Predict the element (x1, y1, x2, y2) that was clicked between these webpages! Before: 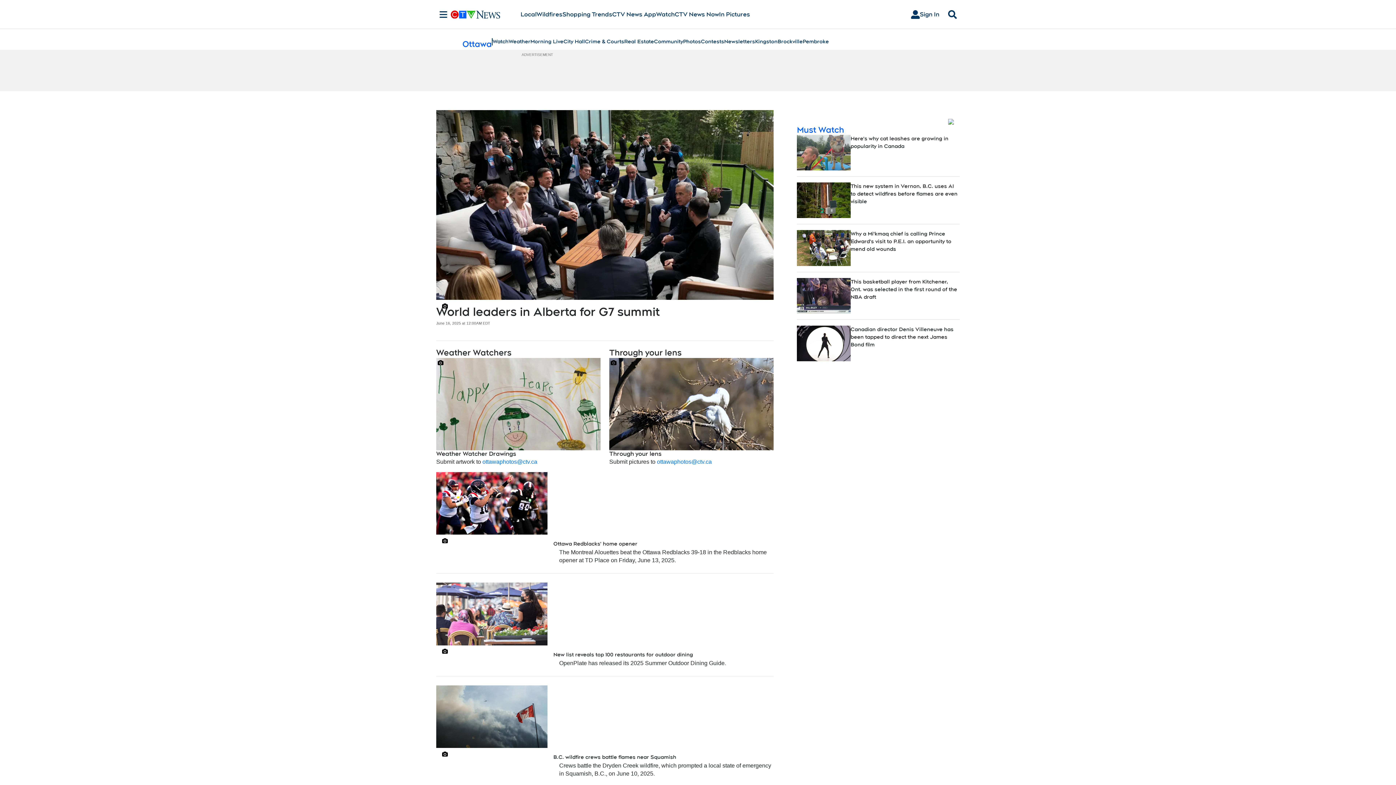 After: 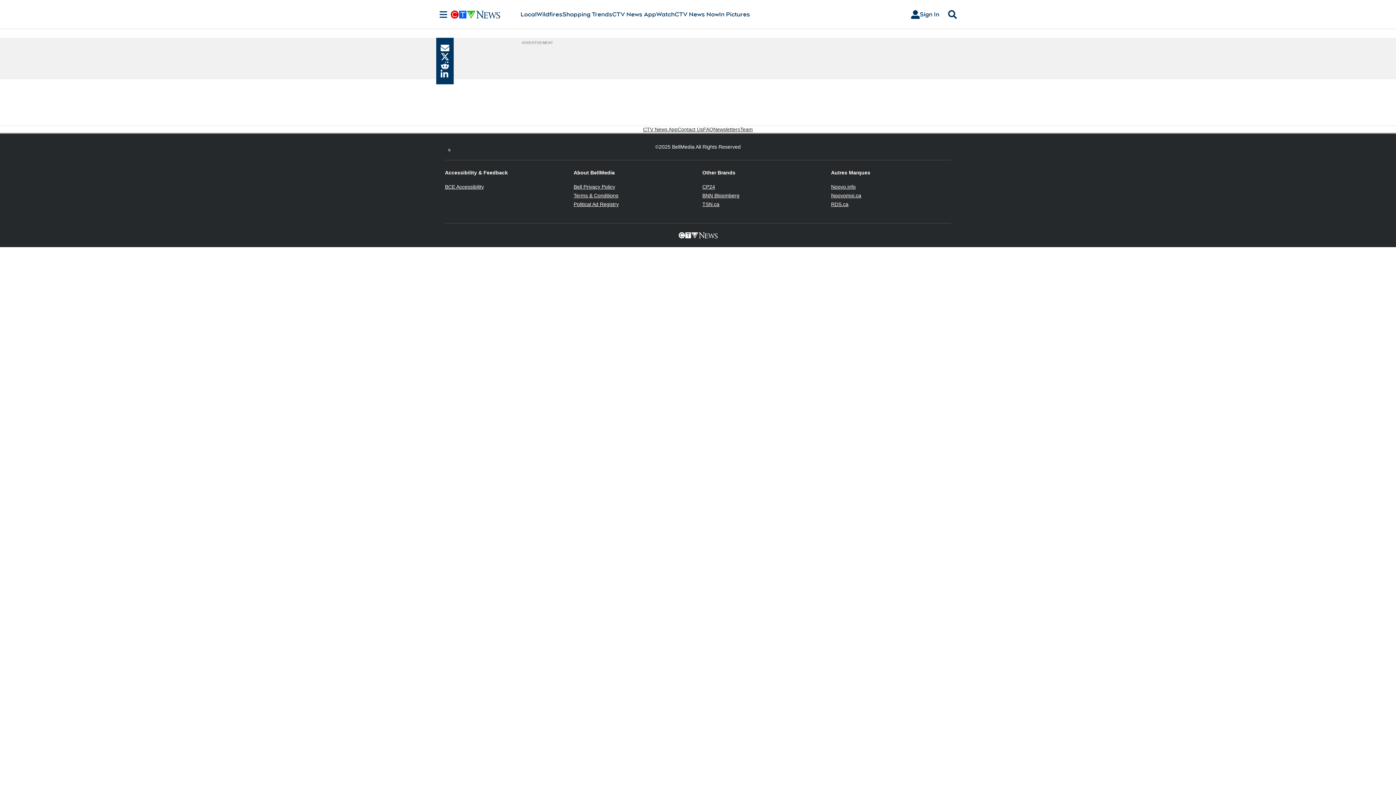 Action: bbox: (797, 230, 850, 266)